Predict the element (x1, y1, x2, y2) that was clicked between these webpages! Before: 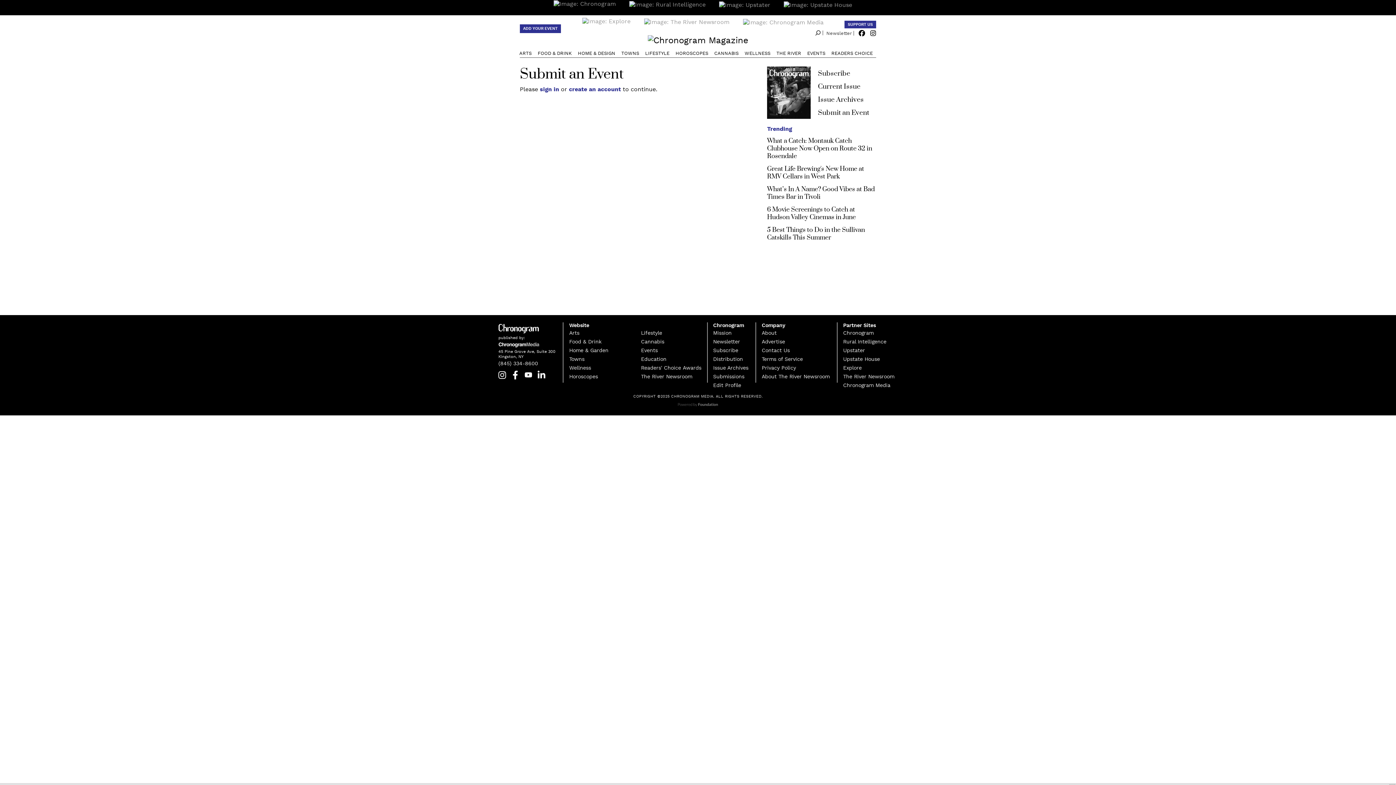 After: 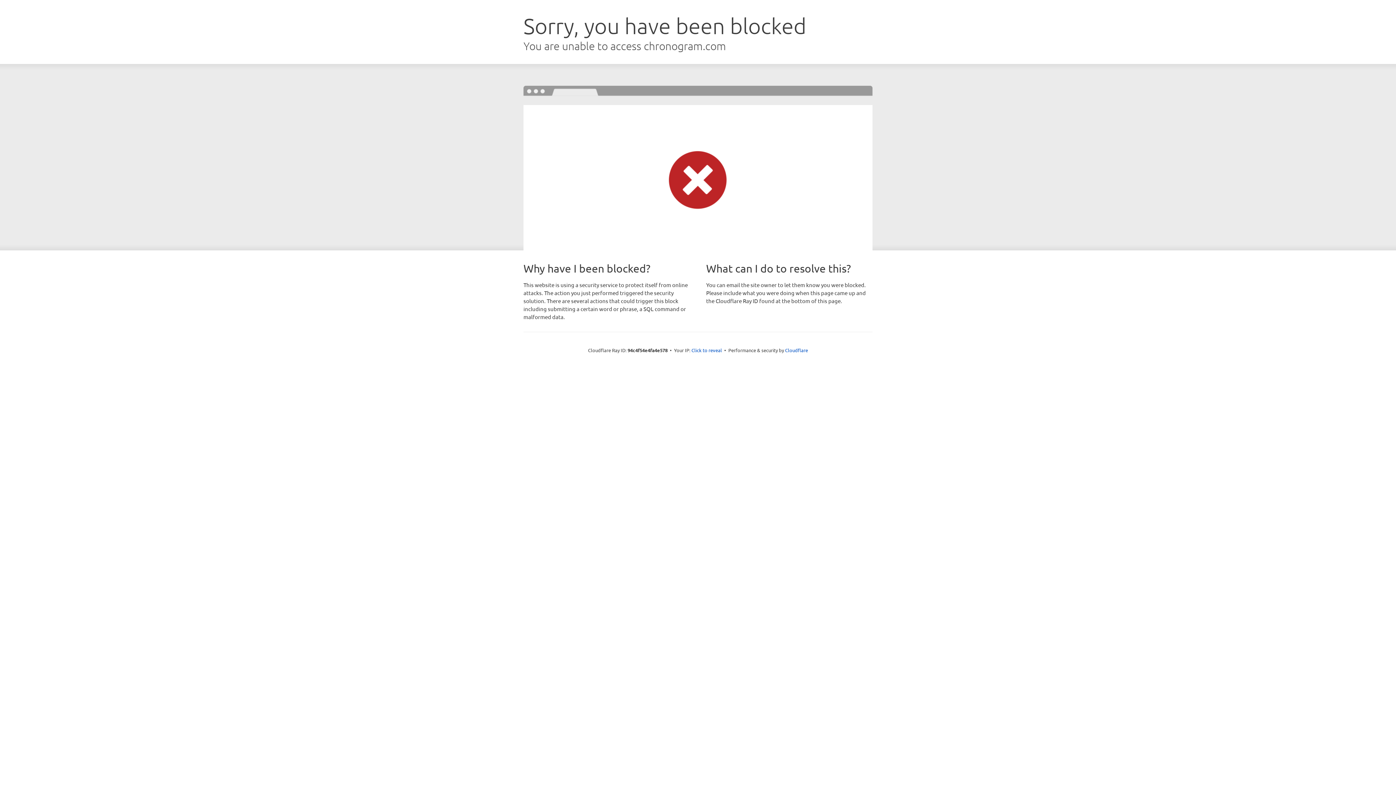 Action: bbox: (498, 322, 558, 334)